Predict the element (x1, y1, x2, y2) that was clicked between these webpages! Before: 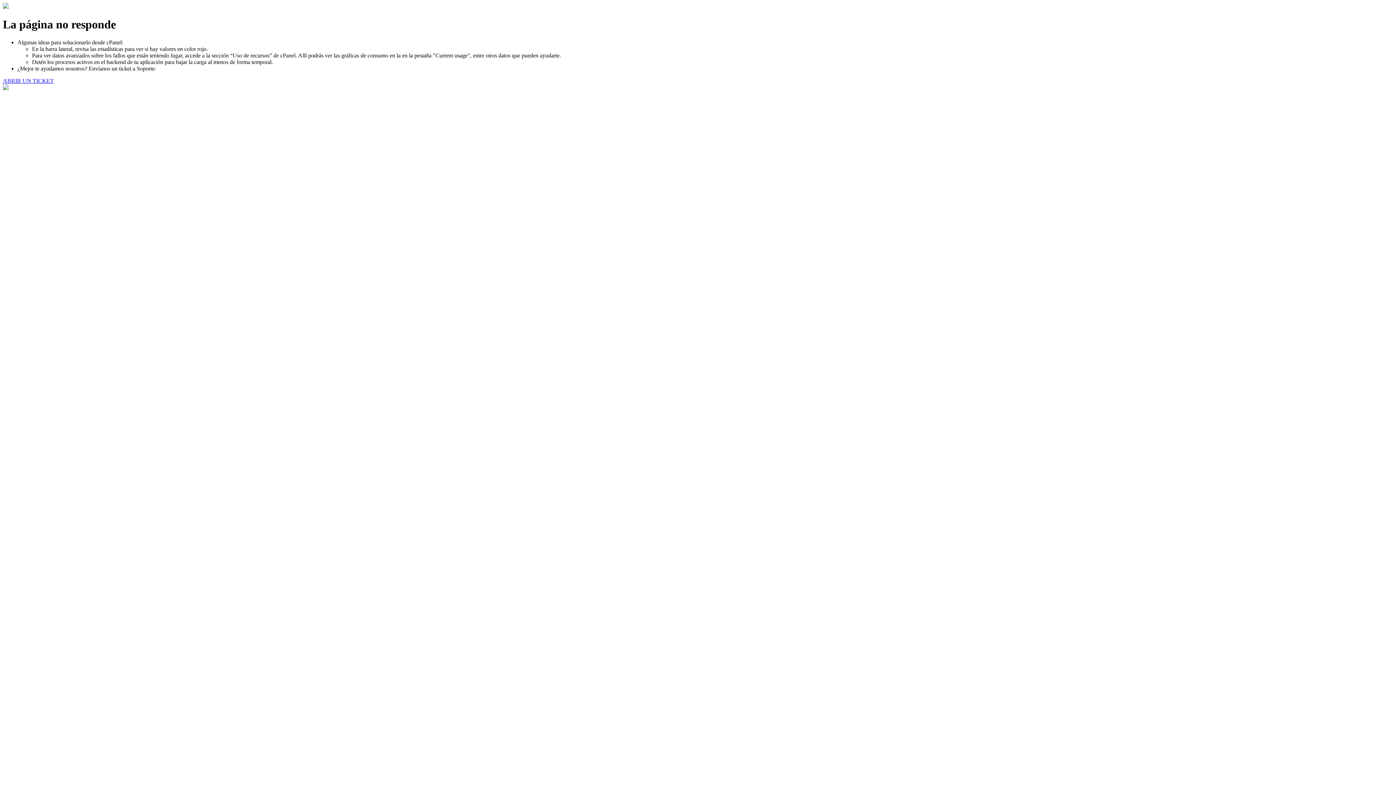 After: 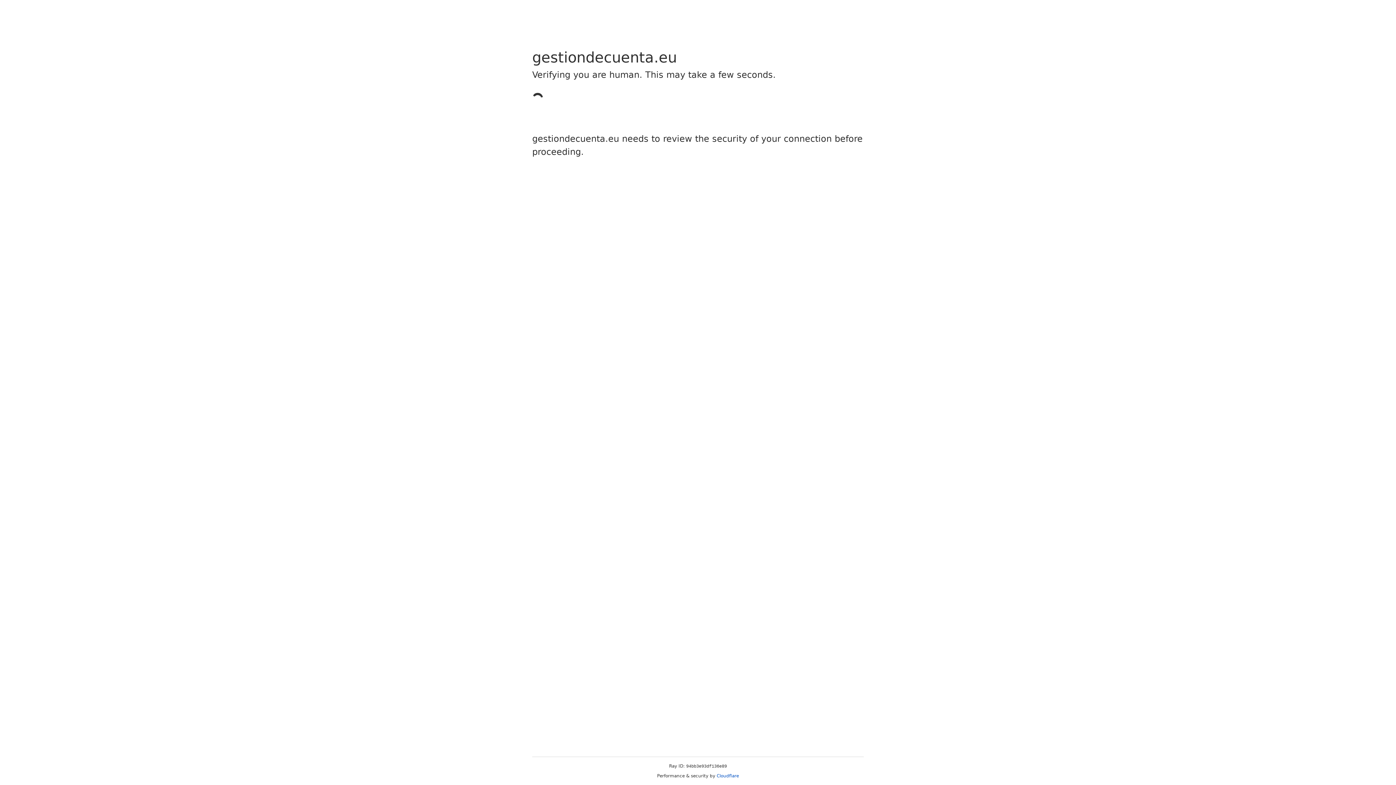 Action: bbox: (2, 77, 53, 83) label: ABRIR UN TICKET